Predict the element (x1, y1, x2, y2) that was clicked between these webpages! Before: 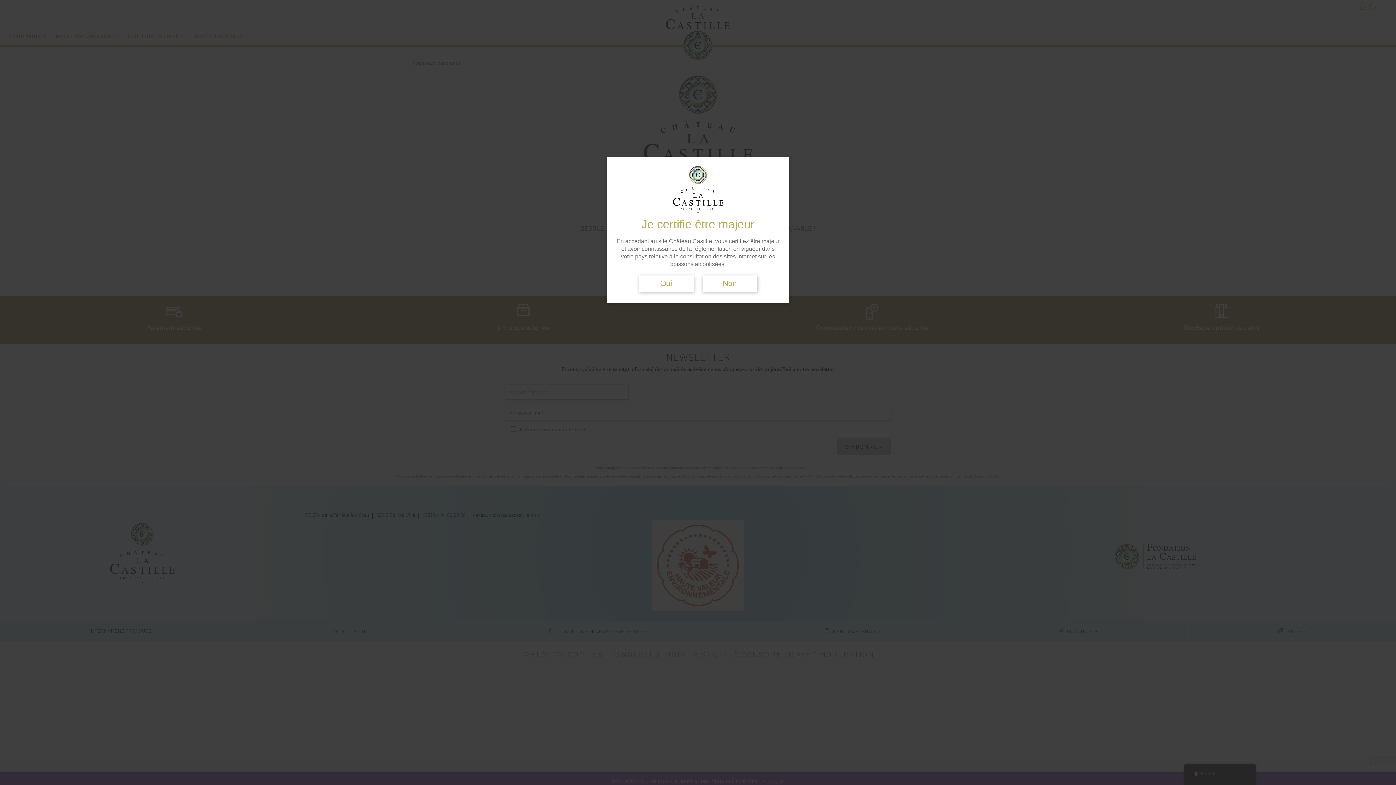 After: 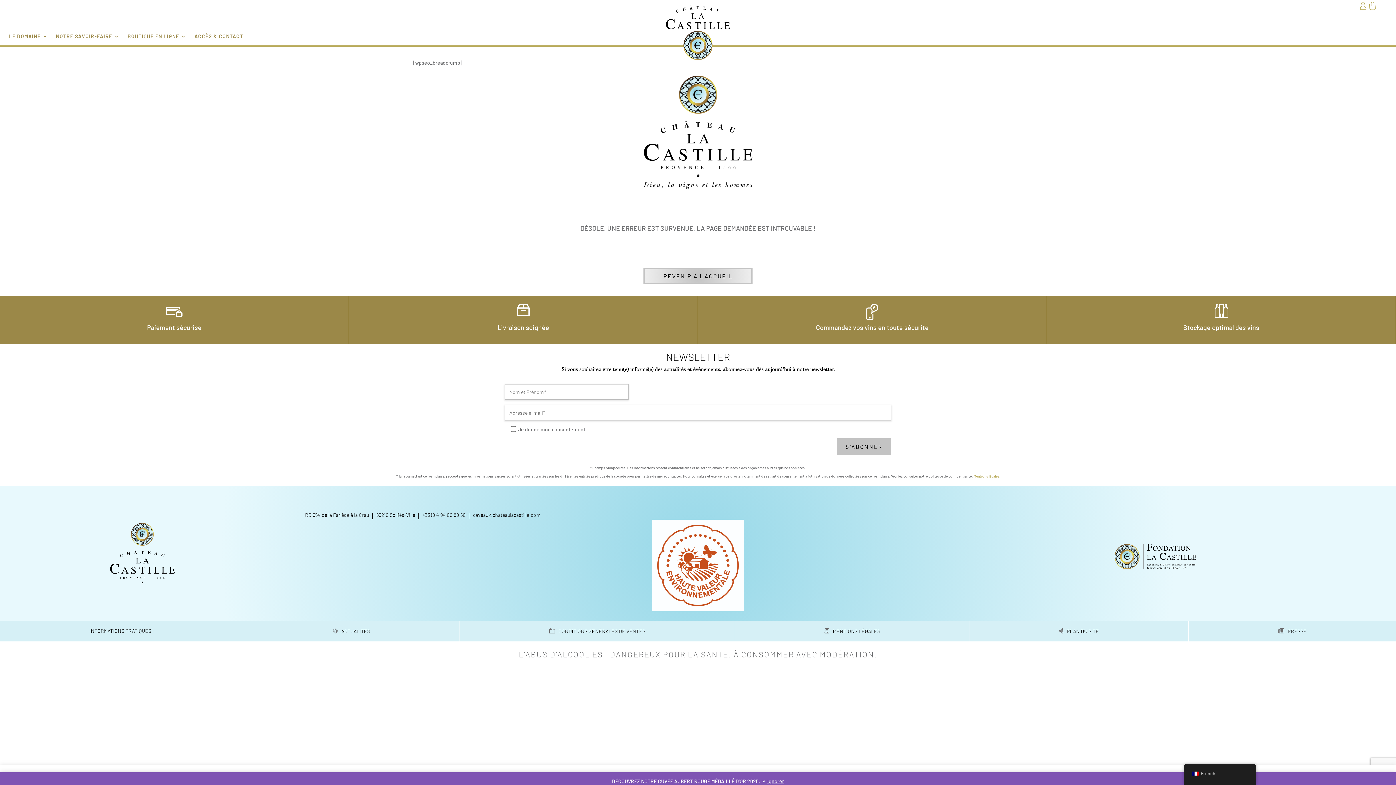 Action: label: Oui bbox: (639, 275, 693, 292)